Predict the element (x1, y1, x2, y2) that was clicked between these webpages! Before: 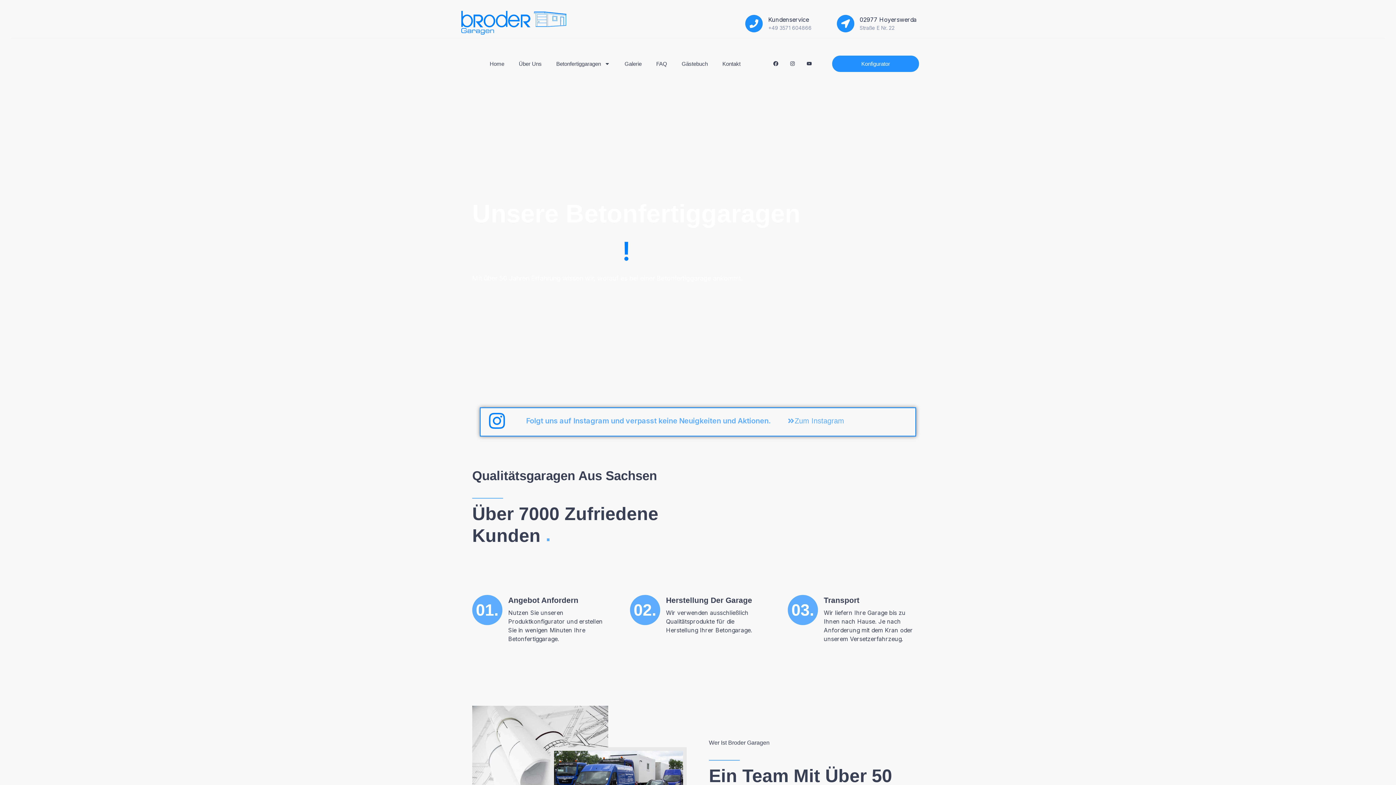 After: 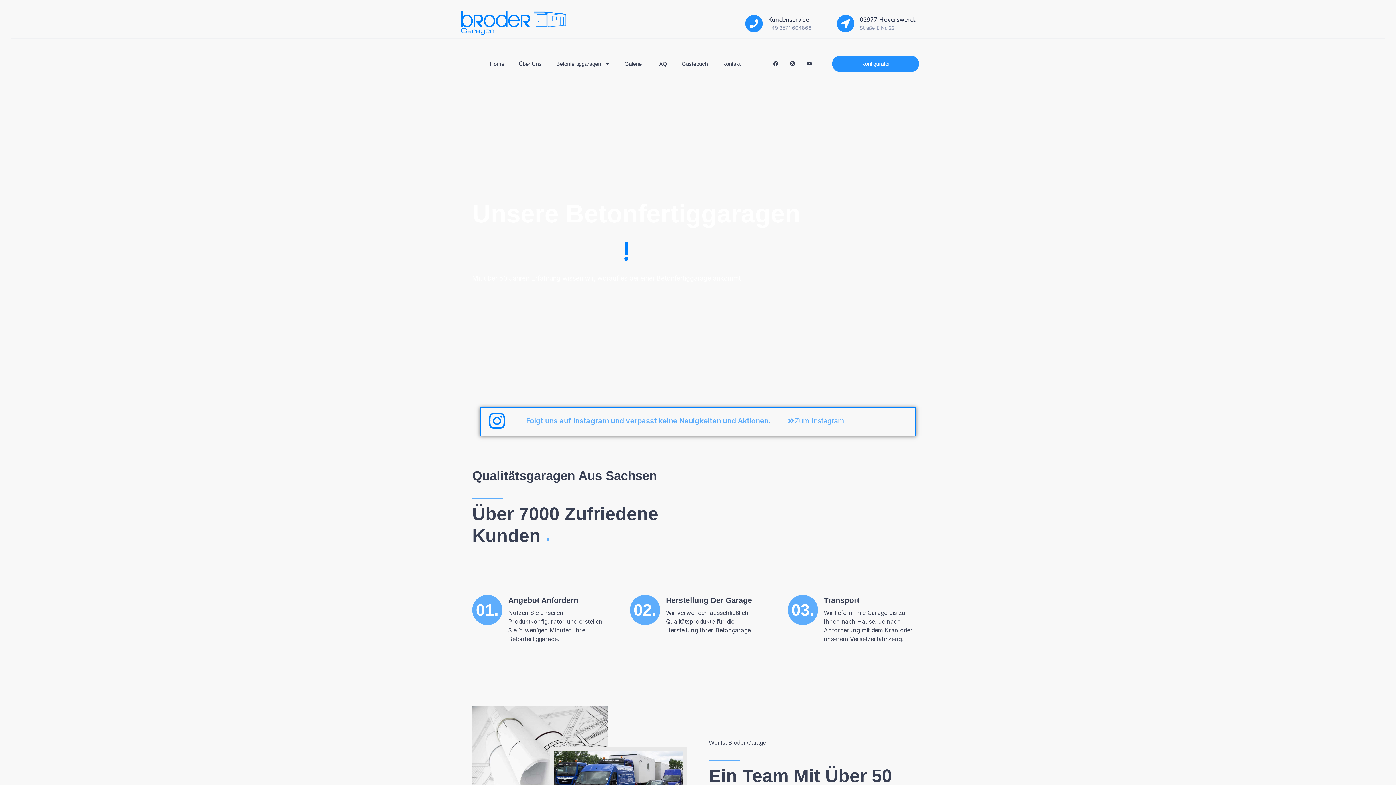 Action: label: Angebot Anfordern bbox: (508, 596, 578, 604)